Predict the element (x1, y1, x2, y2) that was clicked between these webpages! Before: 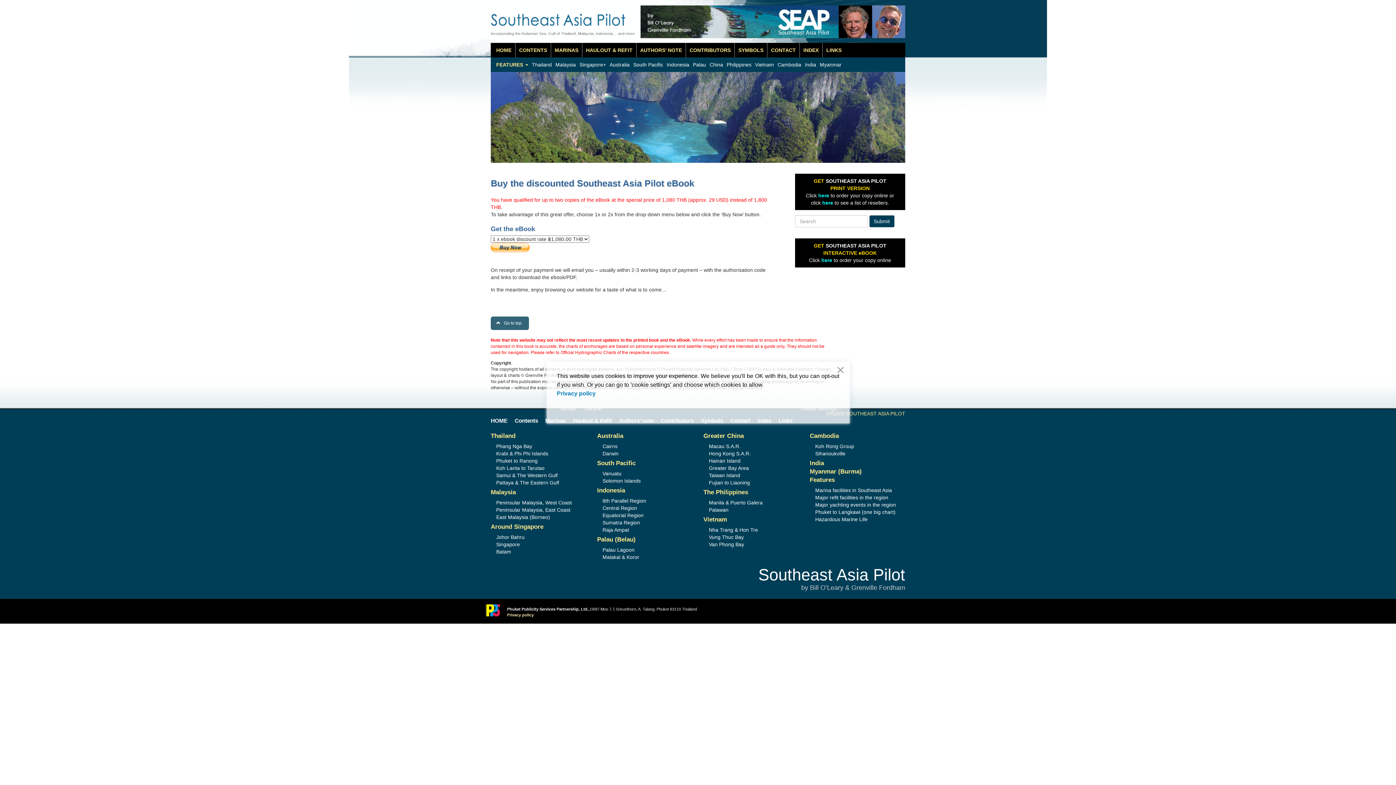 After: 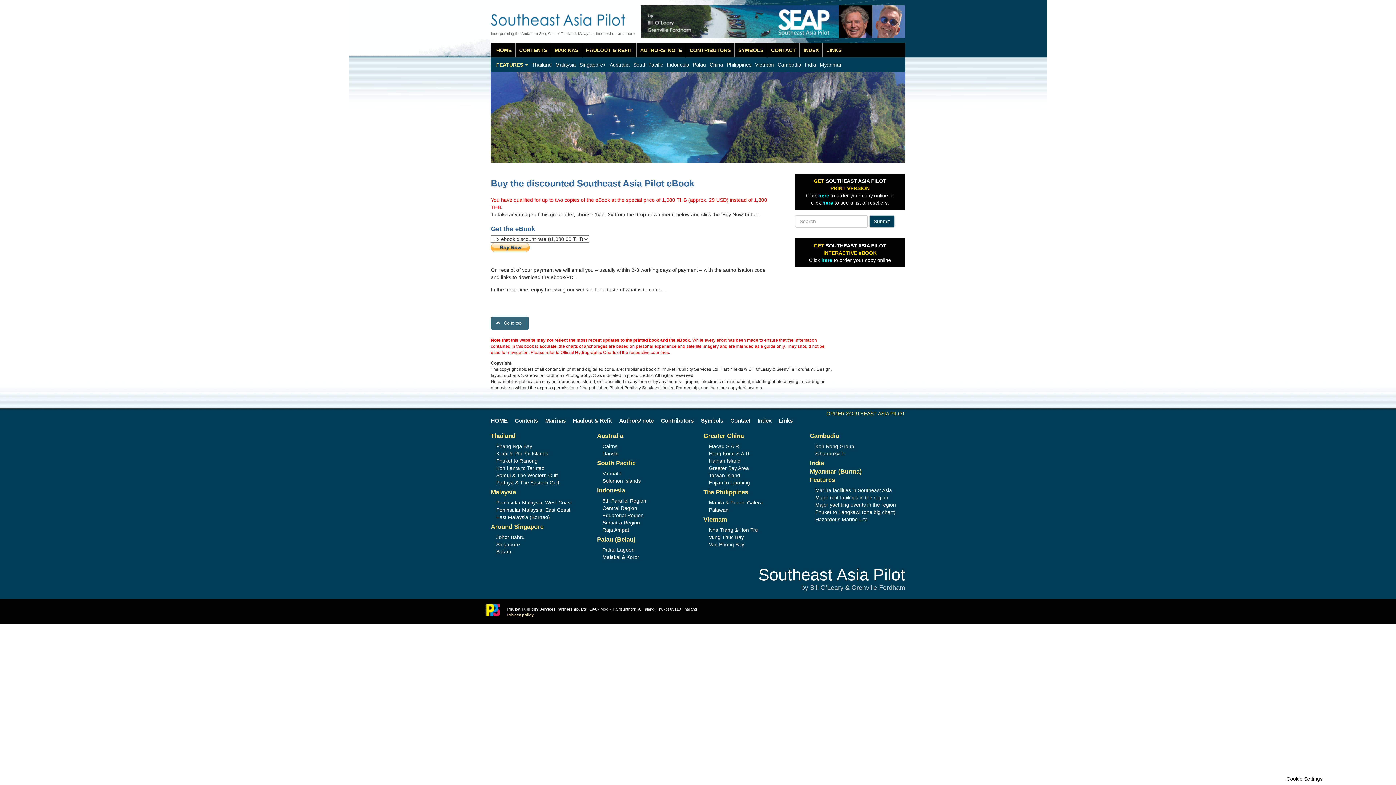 Action: bbox: (582, 403, 604, 413) label: Reject